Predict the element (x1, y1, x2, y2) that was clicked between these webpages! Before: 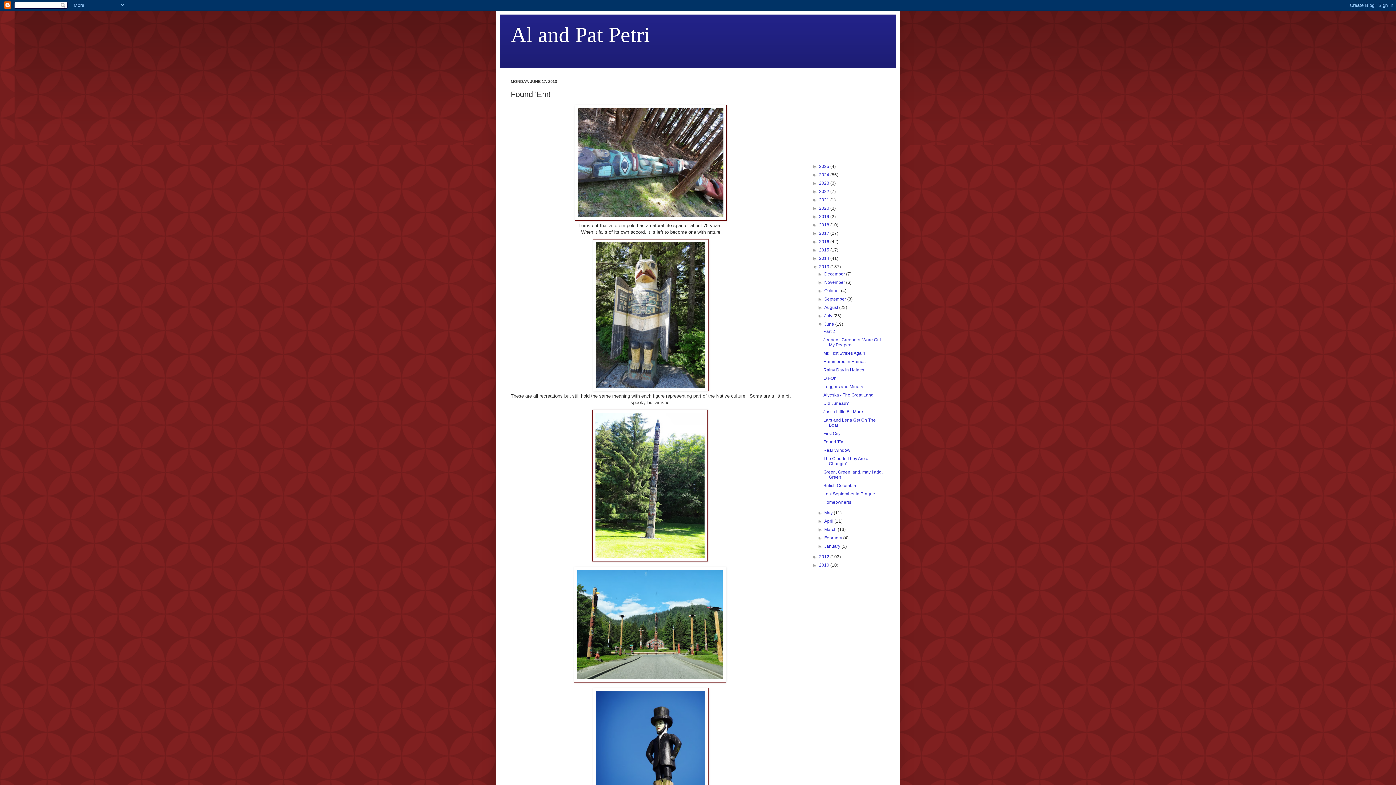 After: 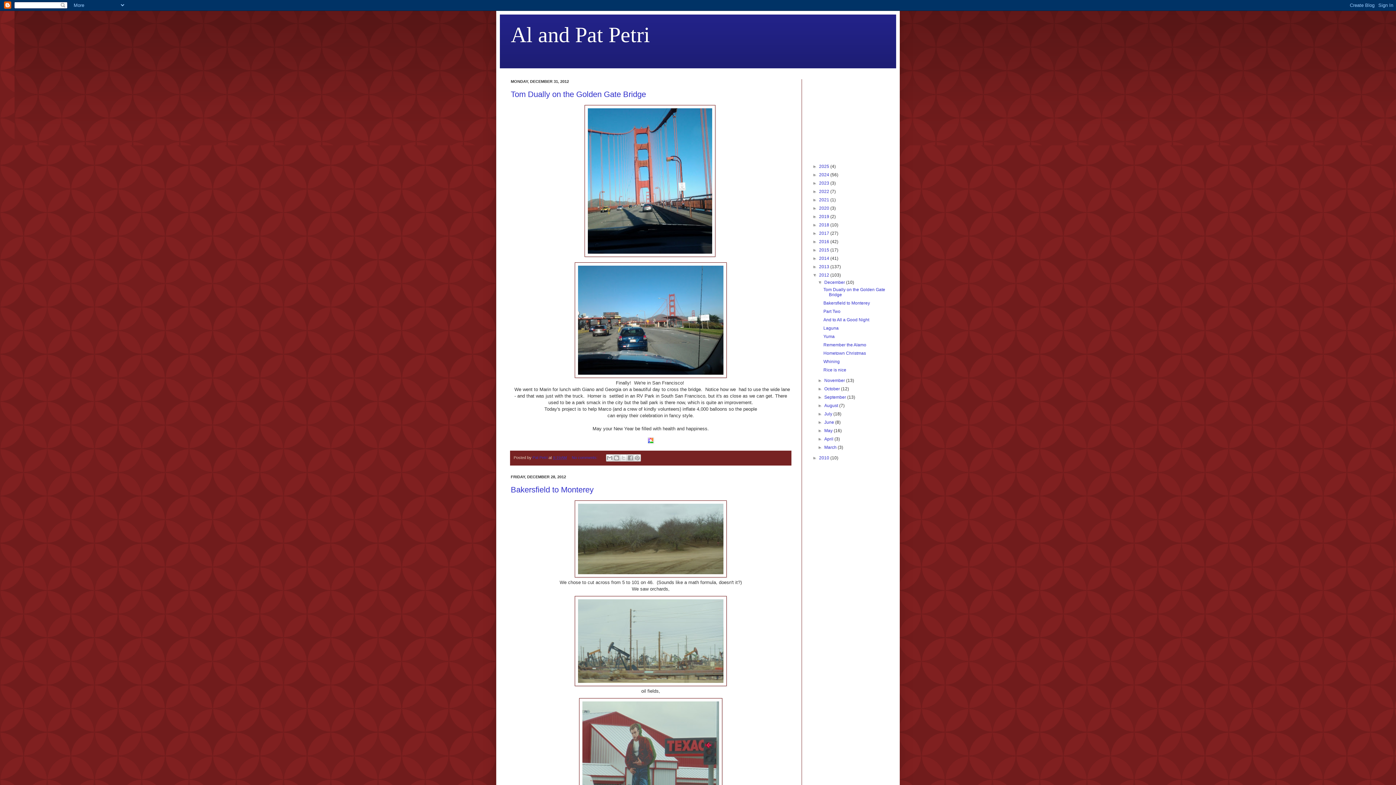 Action: label: 2012  bbox: (819, 554, 830, 559)